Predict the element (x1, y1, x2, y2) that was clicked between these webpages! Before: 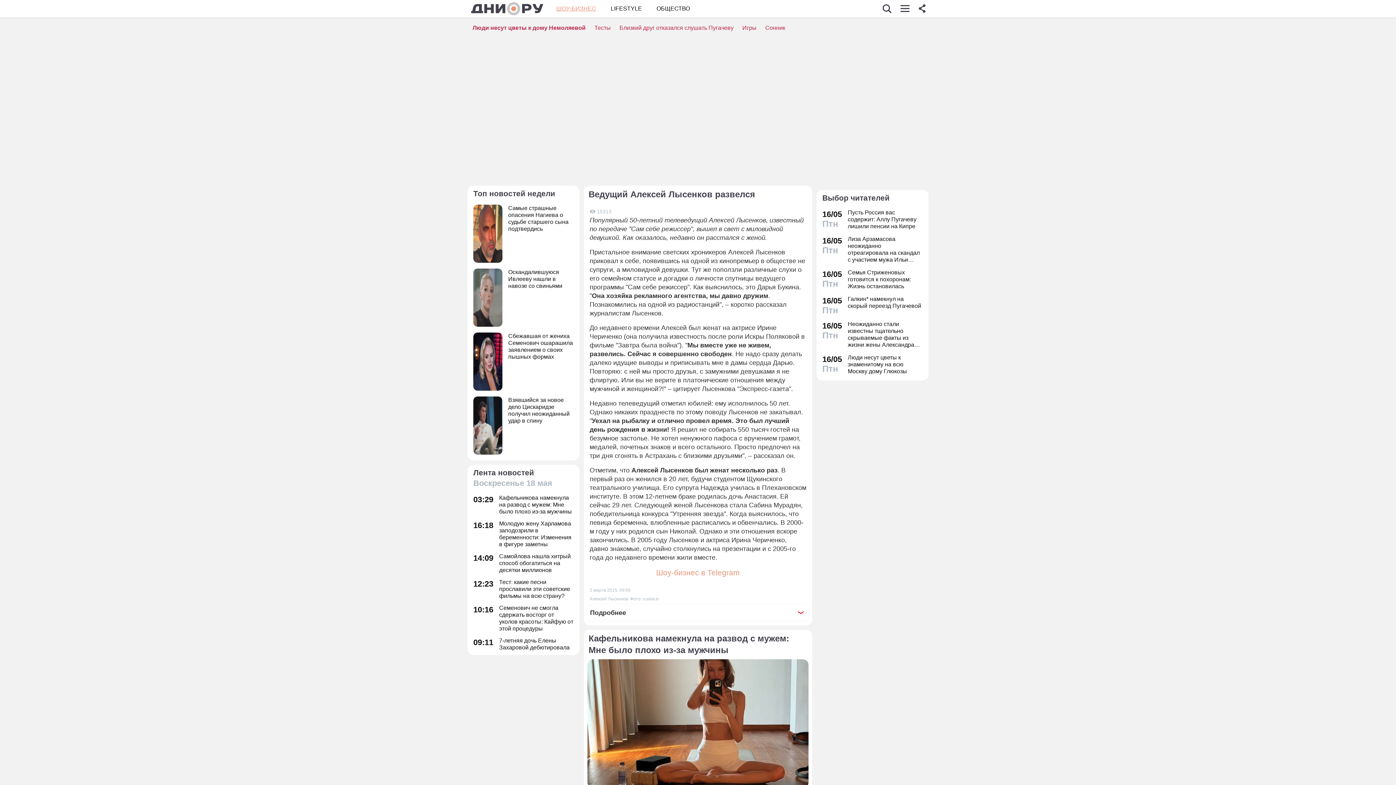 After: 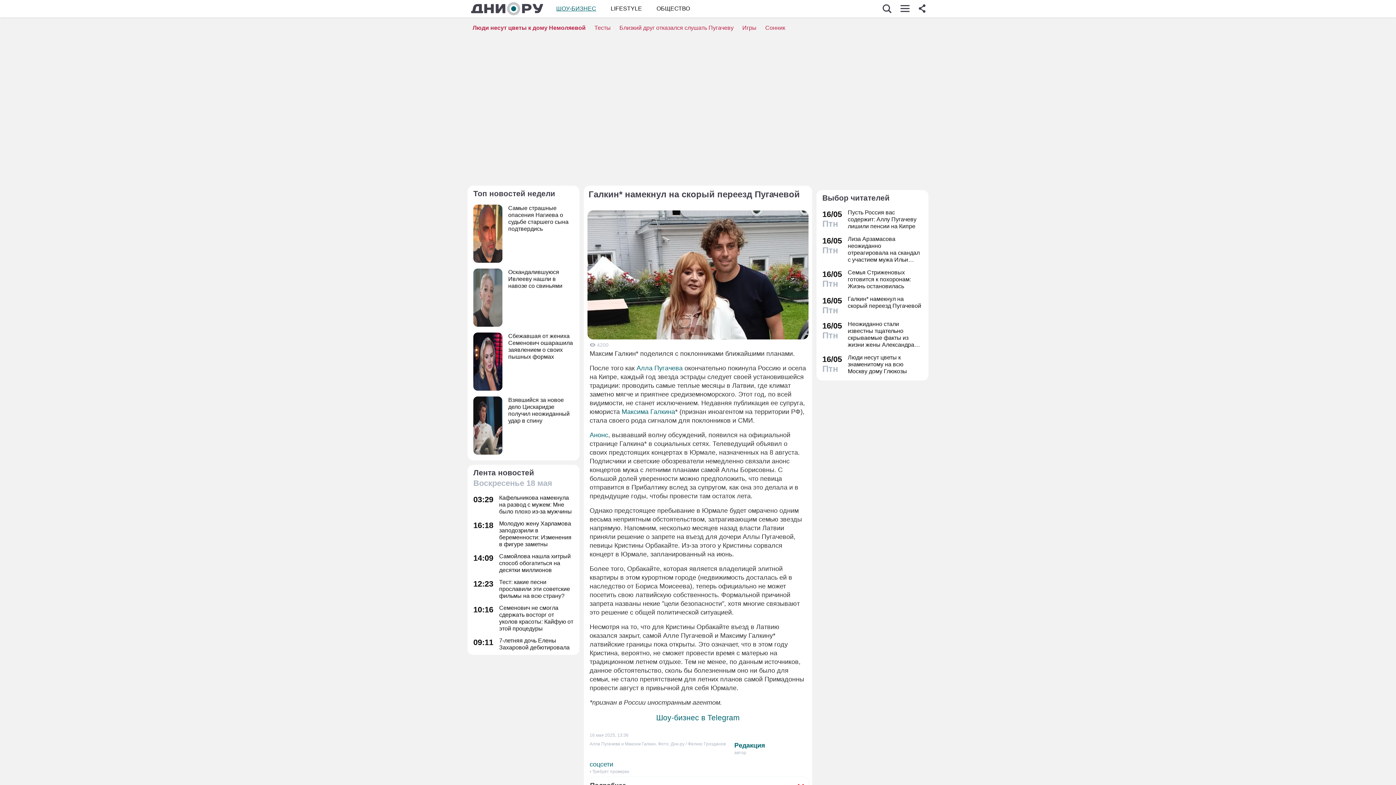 Action: label: 16/05
Птн
Галкин* намекнул на скорый переезд Пугачевой bbox: (822, 295, 922, 314)